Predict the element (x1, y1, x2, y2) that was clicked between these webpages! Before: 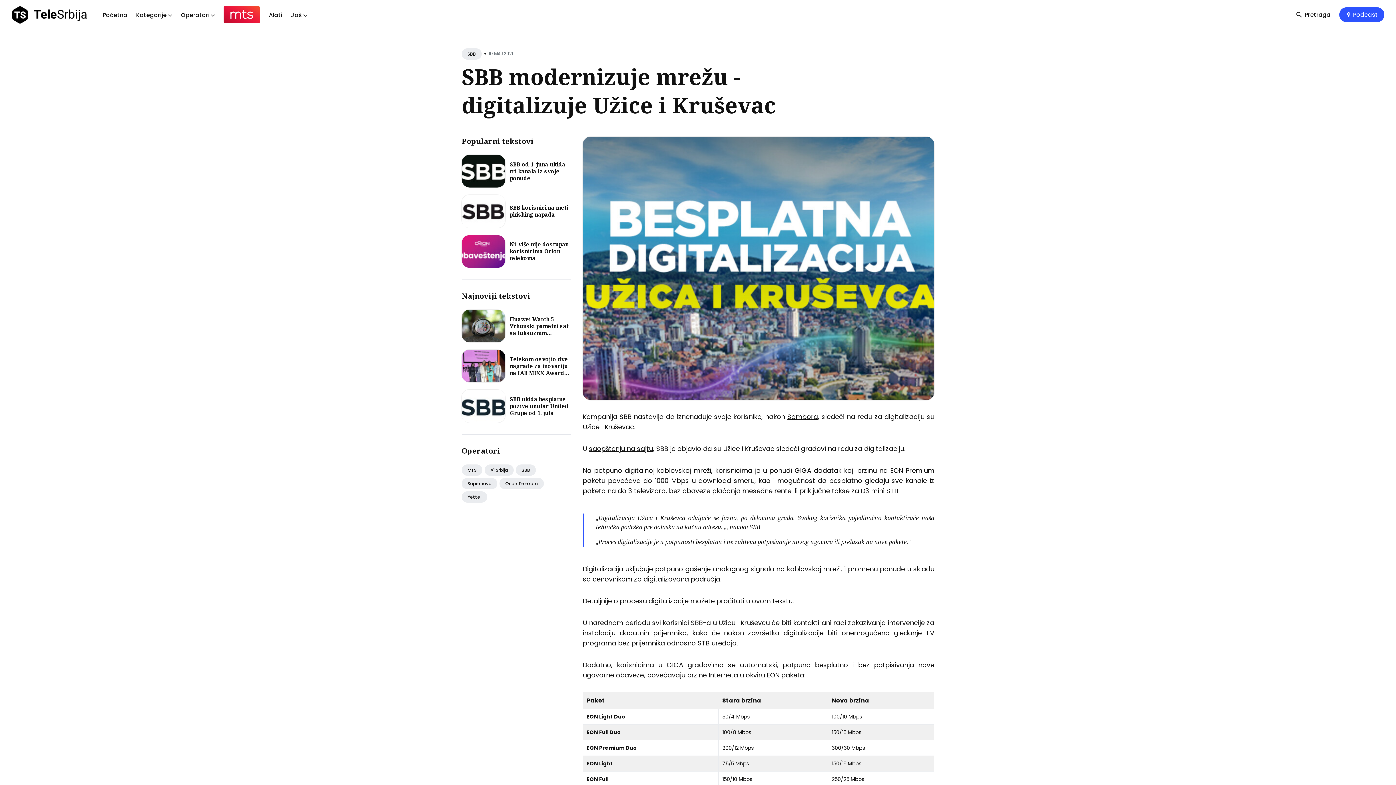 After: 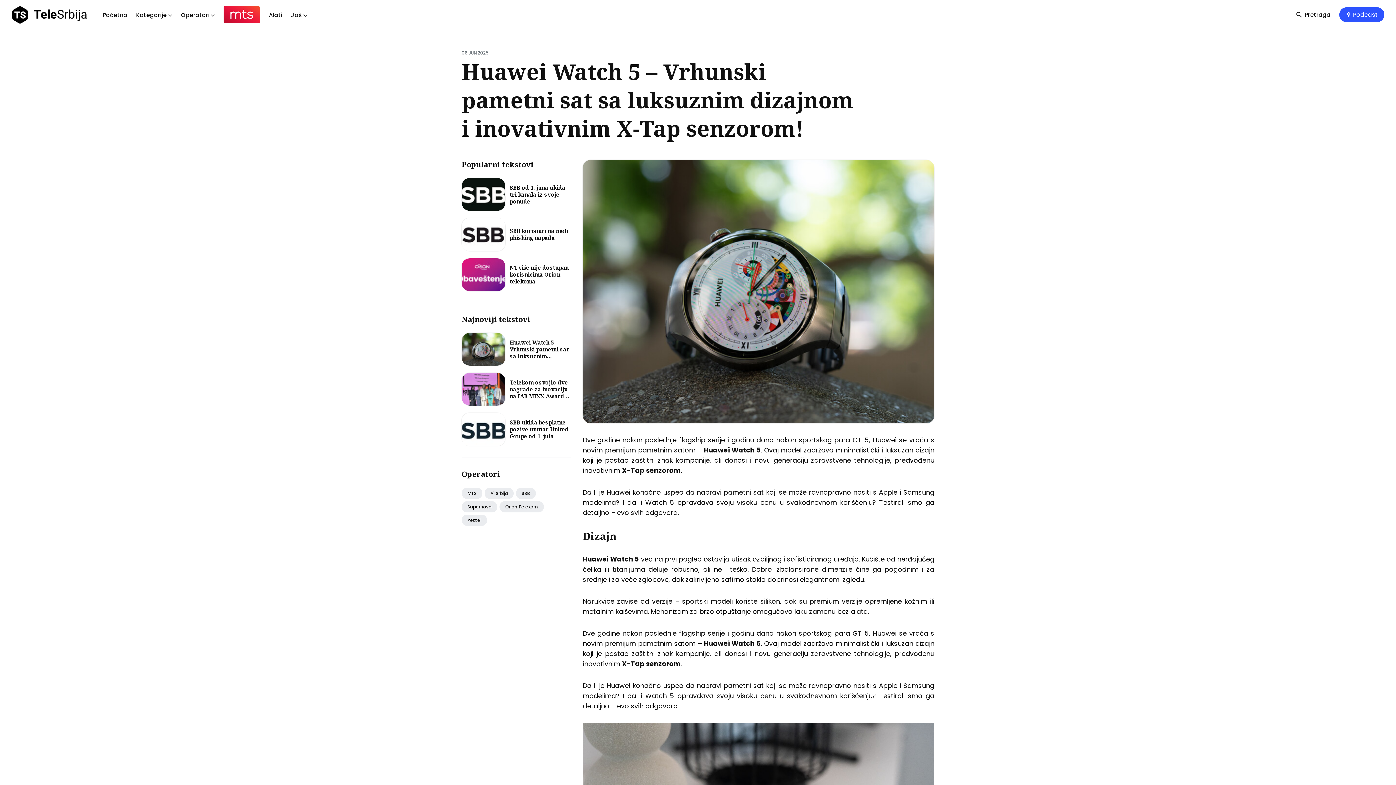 Action: bbox: (461, 309, 505, 342)